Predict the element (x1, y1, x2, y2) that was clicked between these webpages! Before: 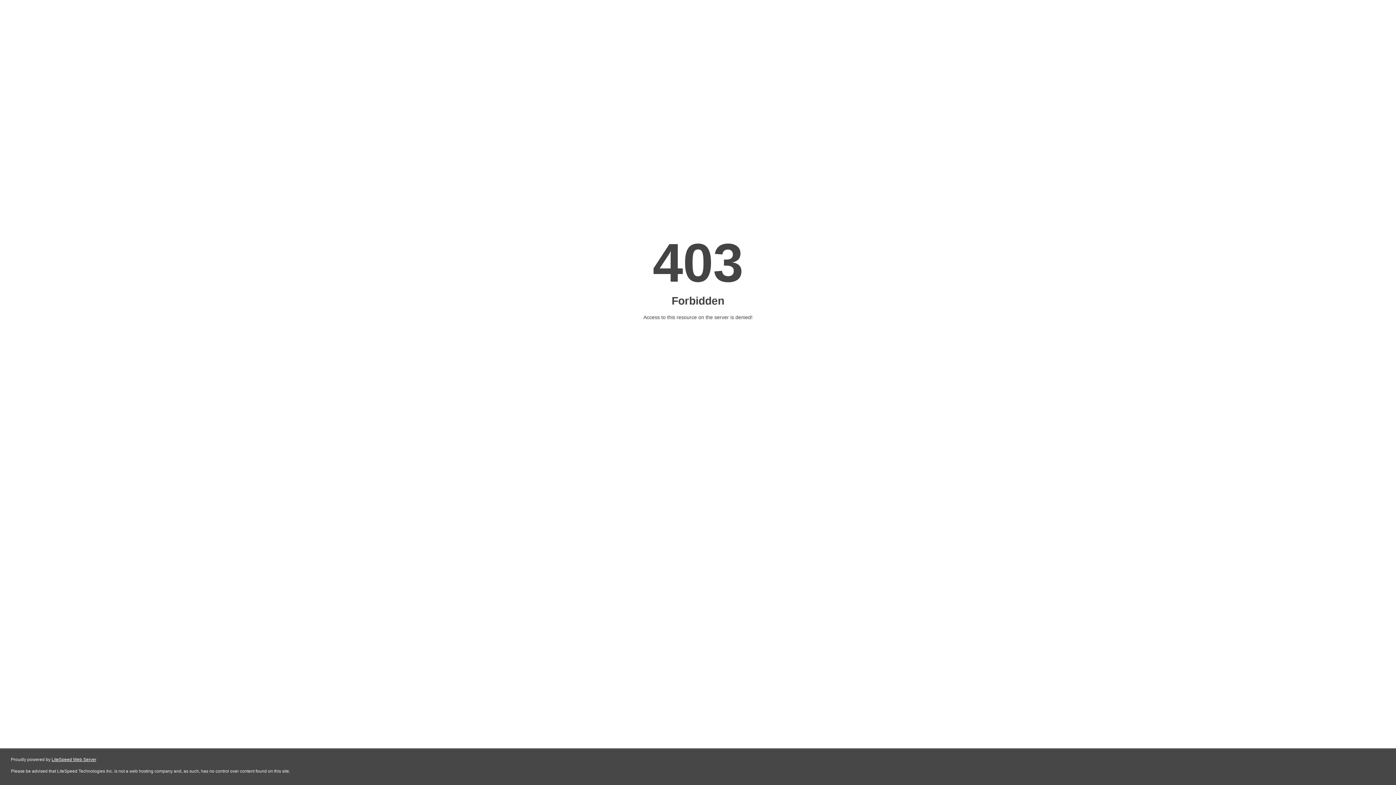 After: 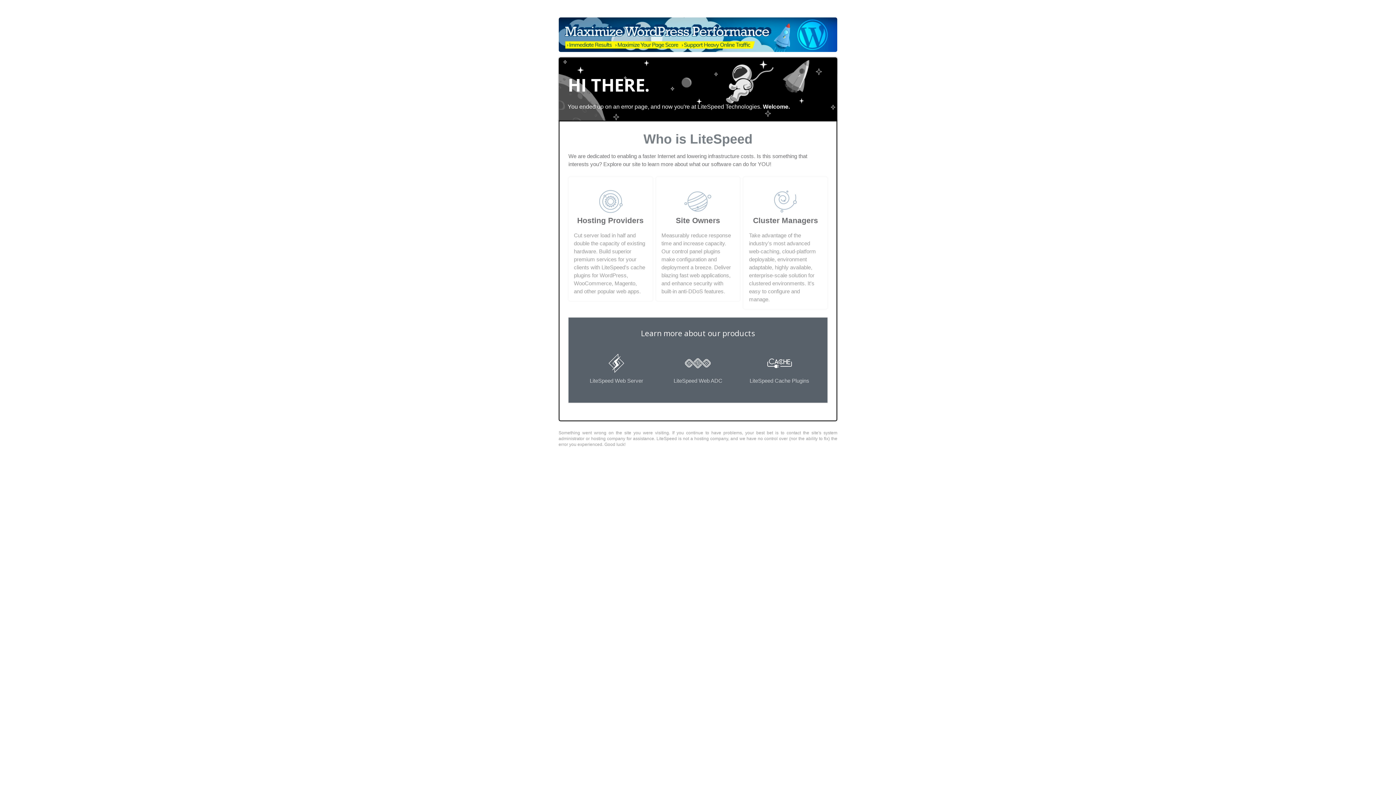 Action: label: LiteSpeed Web Server bbox: (51, 757, 96, 762)